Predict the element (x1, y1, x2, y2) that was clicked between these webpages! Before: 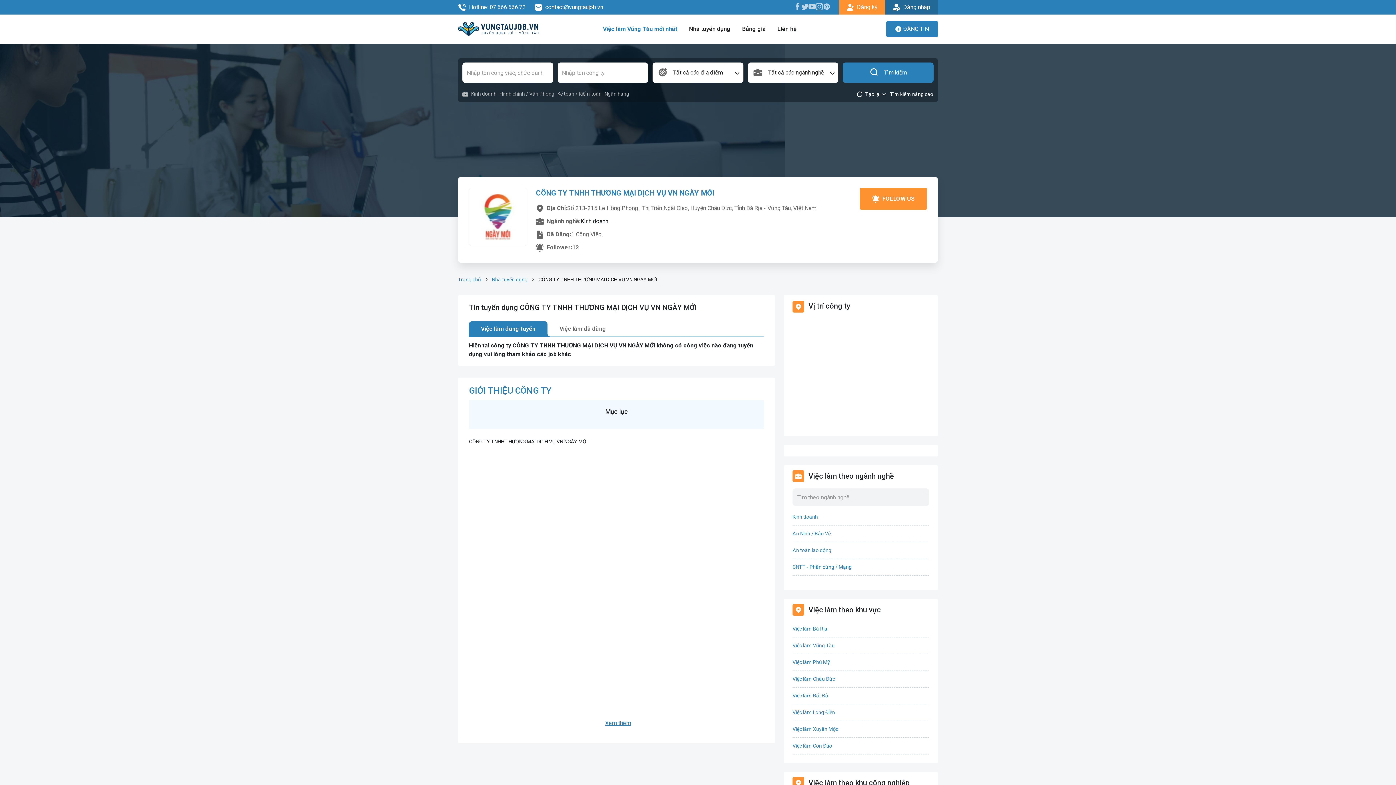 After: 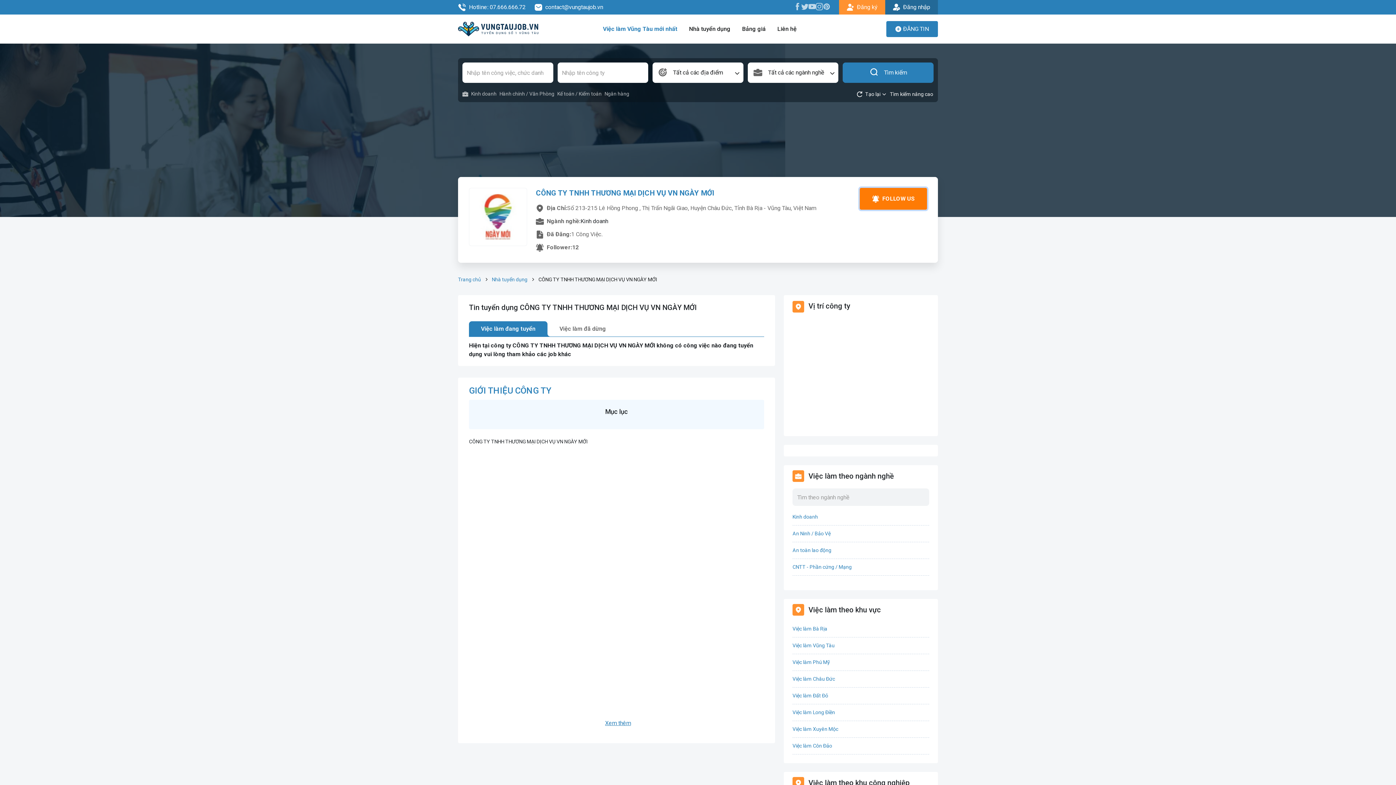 Action: bbox: (860, 188, 927, 209) label: FOLLOW US